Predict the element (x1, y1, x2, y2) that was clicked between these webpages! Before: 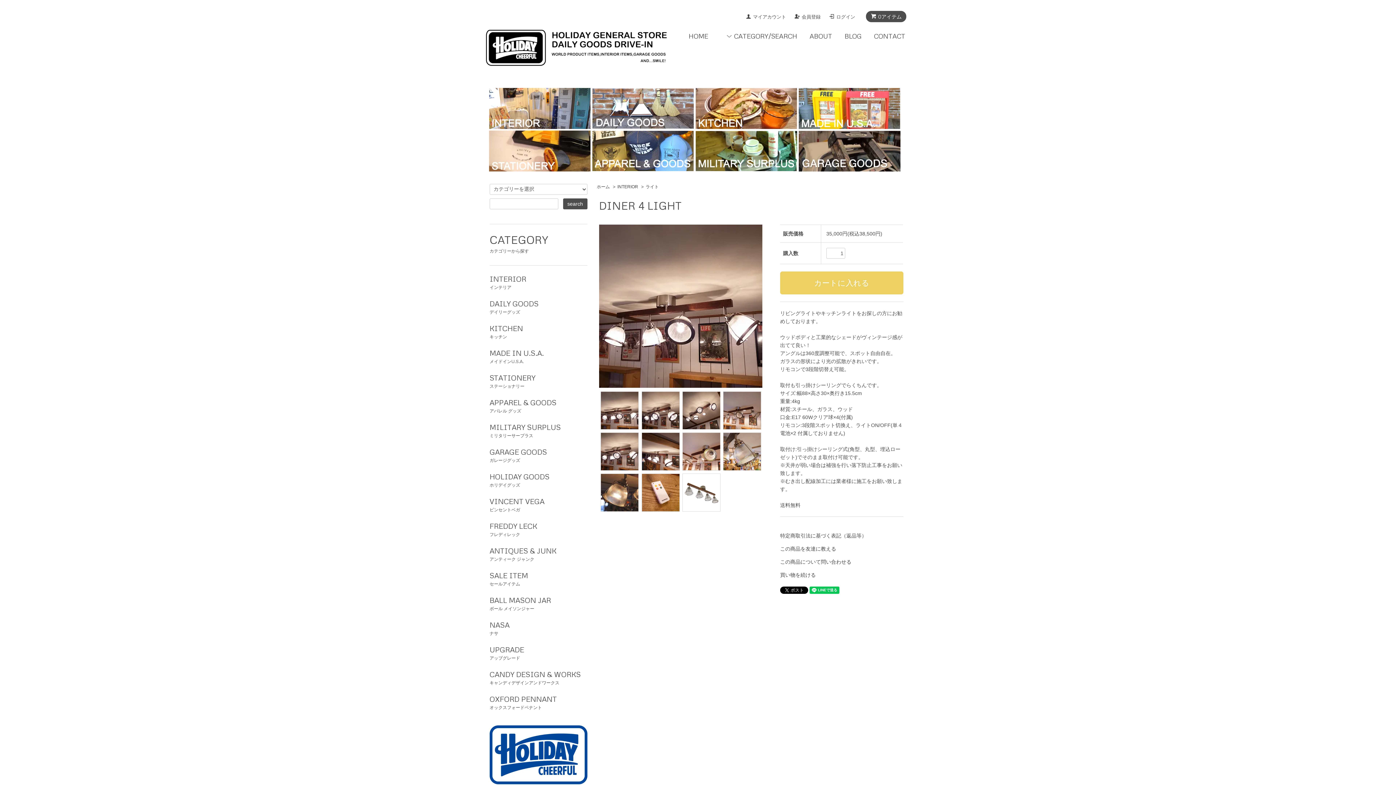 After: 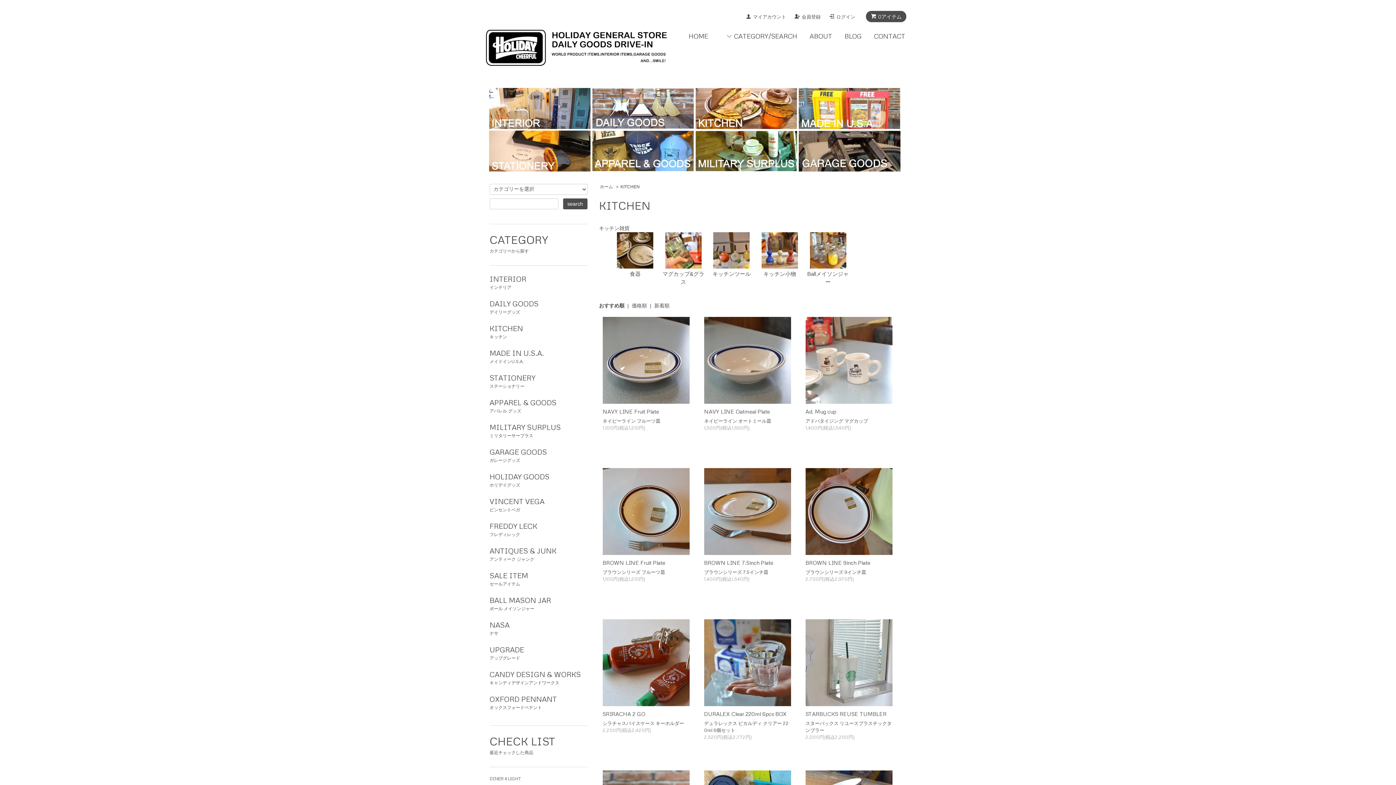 Action: bbox: (695, 105, 797, 111)